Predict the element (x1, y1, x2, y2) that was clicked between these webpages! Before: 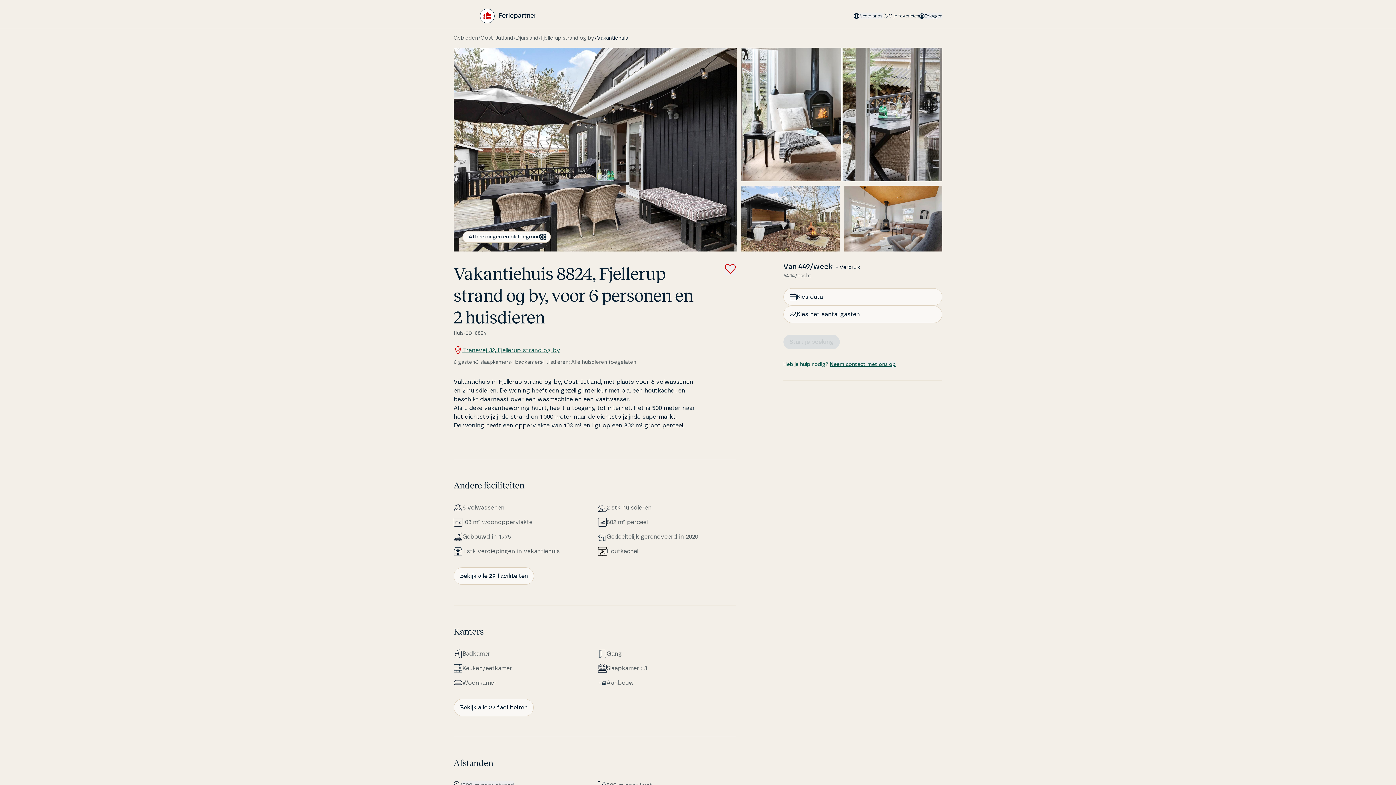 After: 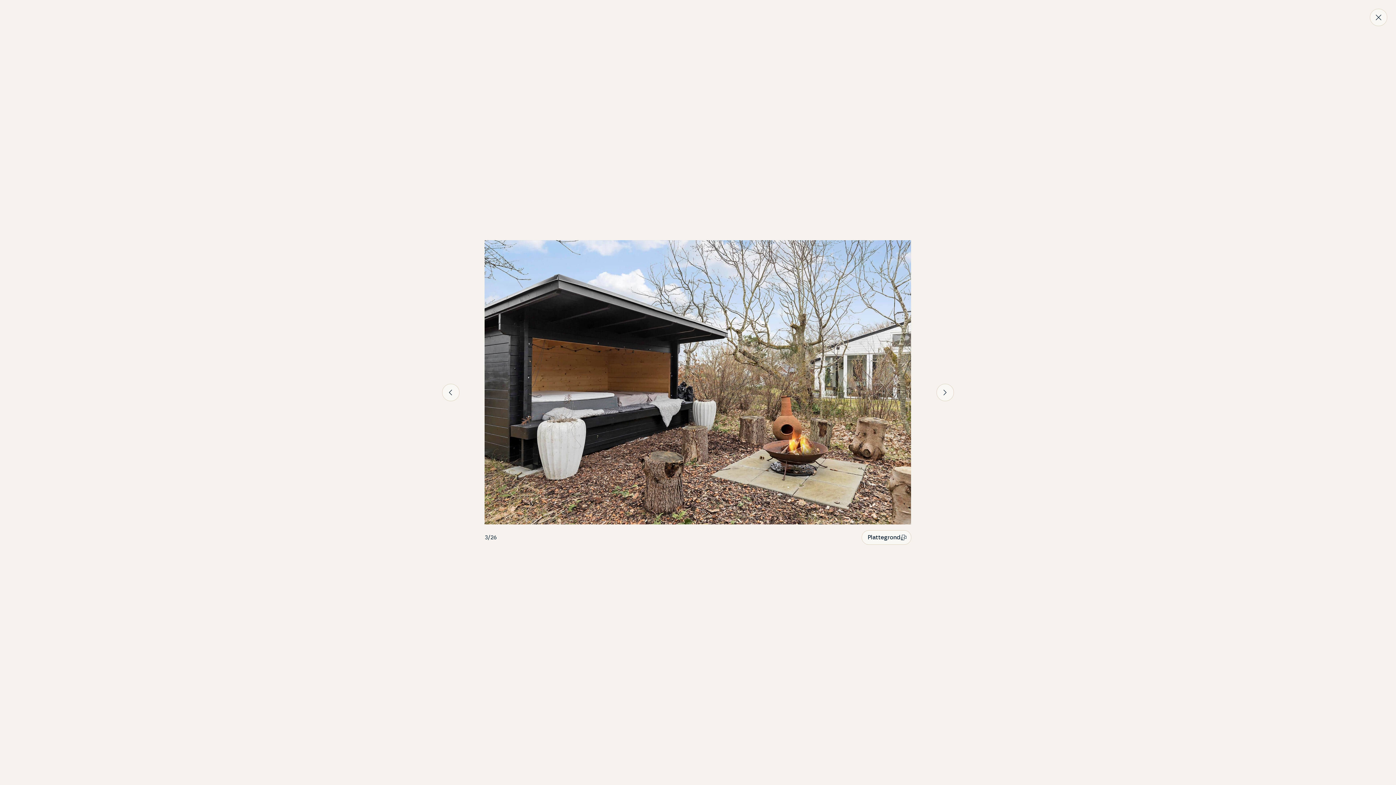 Action: label: Bekijk de afbeelding bbox: (741, 185, 839, 251)